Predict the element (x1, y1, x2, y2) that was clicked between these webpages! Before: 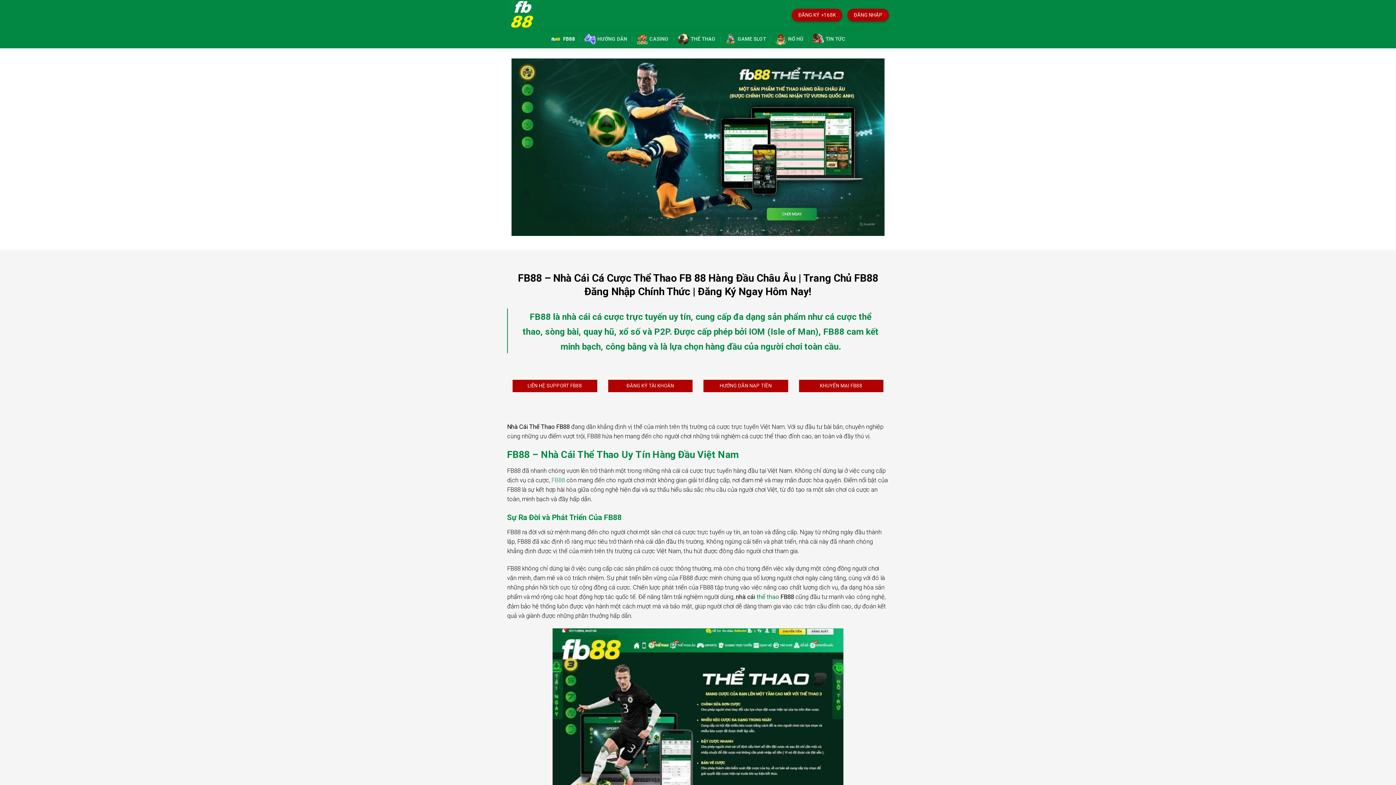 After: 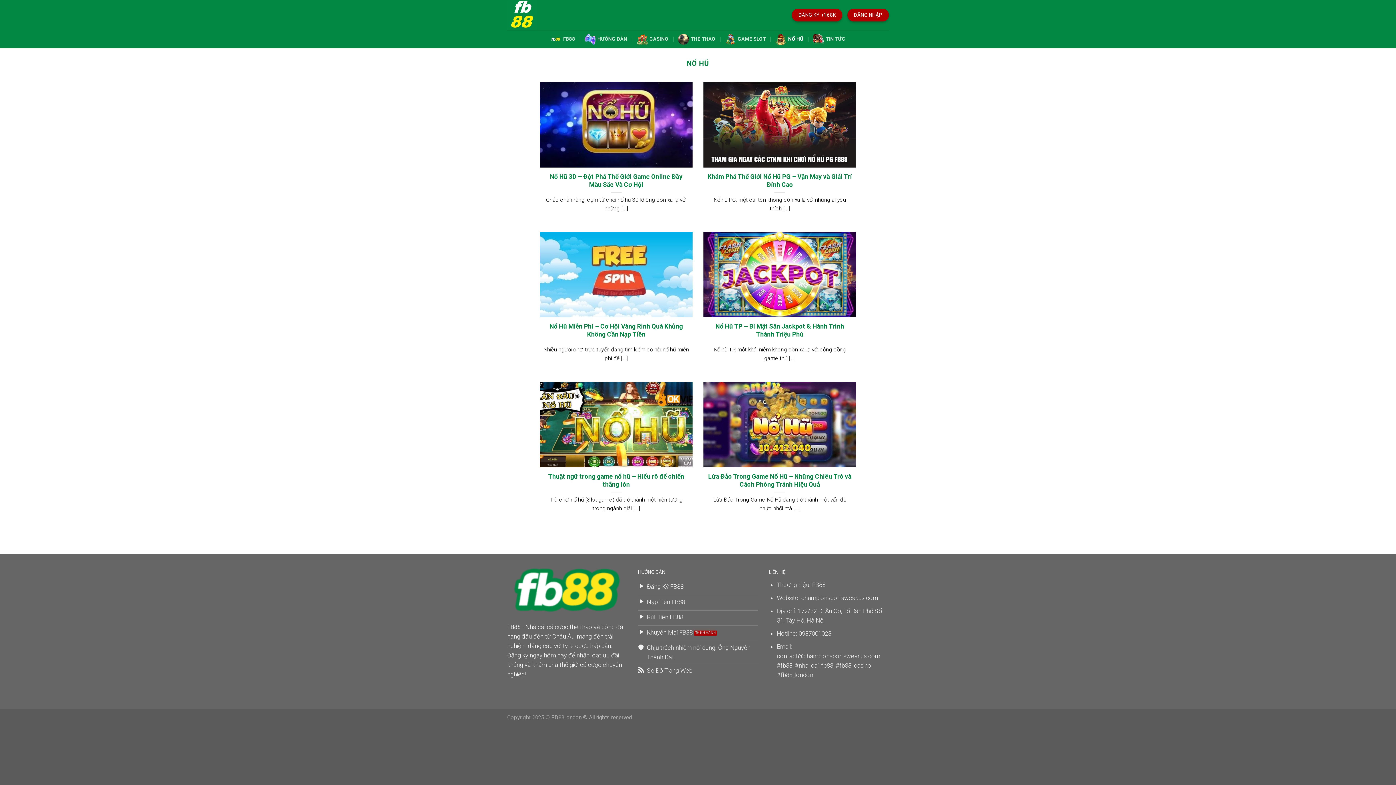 Action: label: NỔ HŨ bbox: (775, 30, 803, 48)